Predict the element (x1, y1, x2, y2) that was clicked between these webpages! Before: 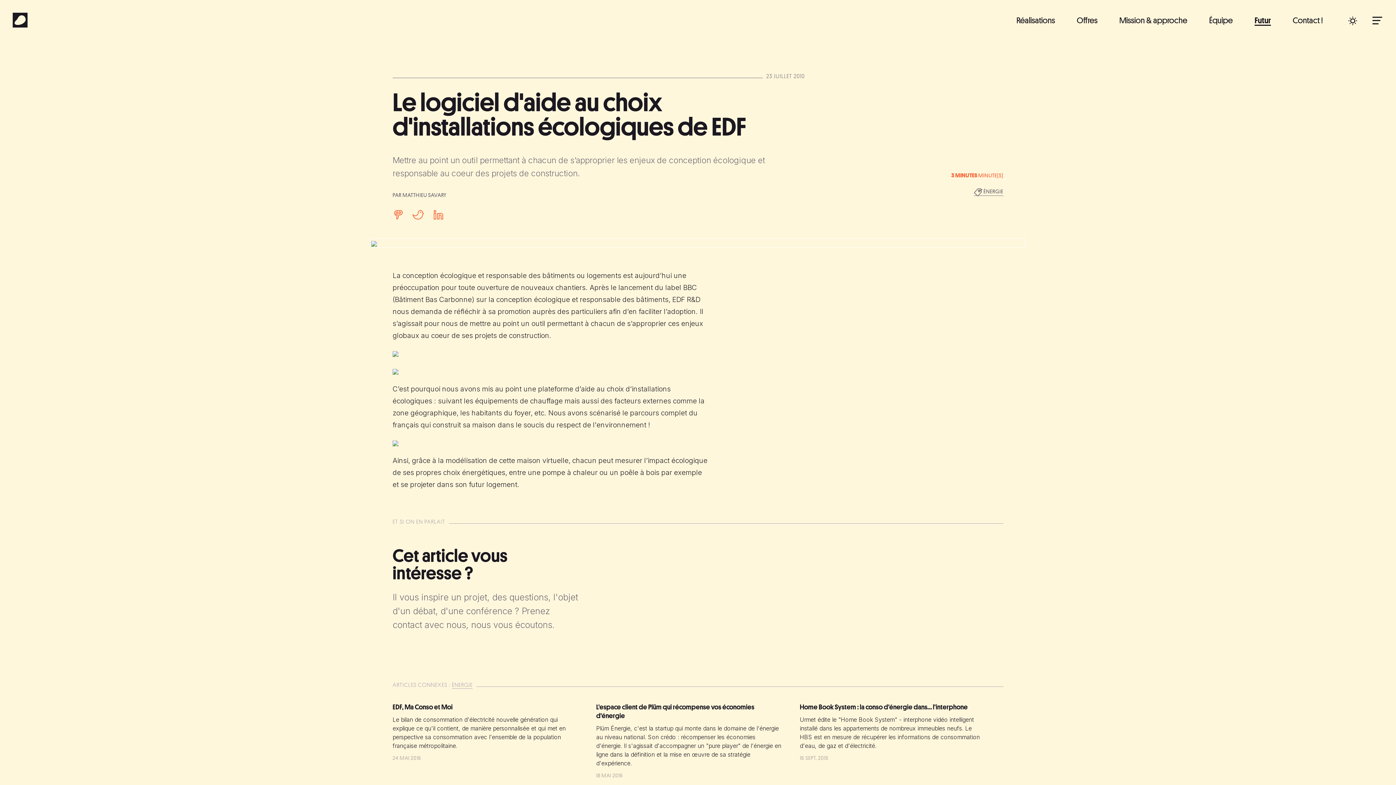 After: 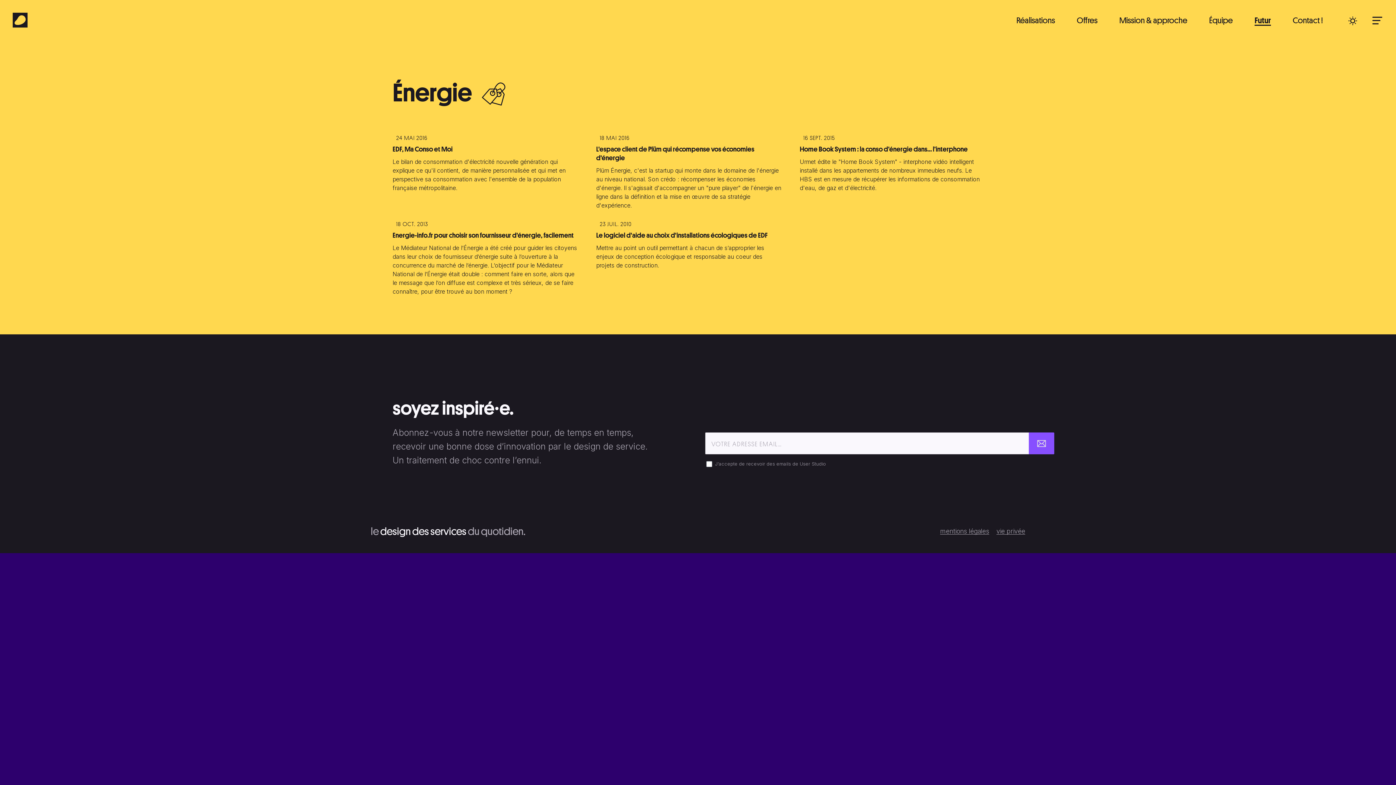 Action: label: ÉNERGIE bbox: (452, 681, 472, 688)